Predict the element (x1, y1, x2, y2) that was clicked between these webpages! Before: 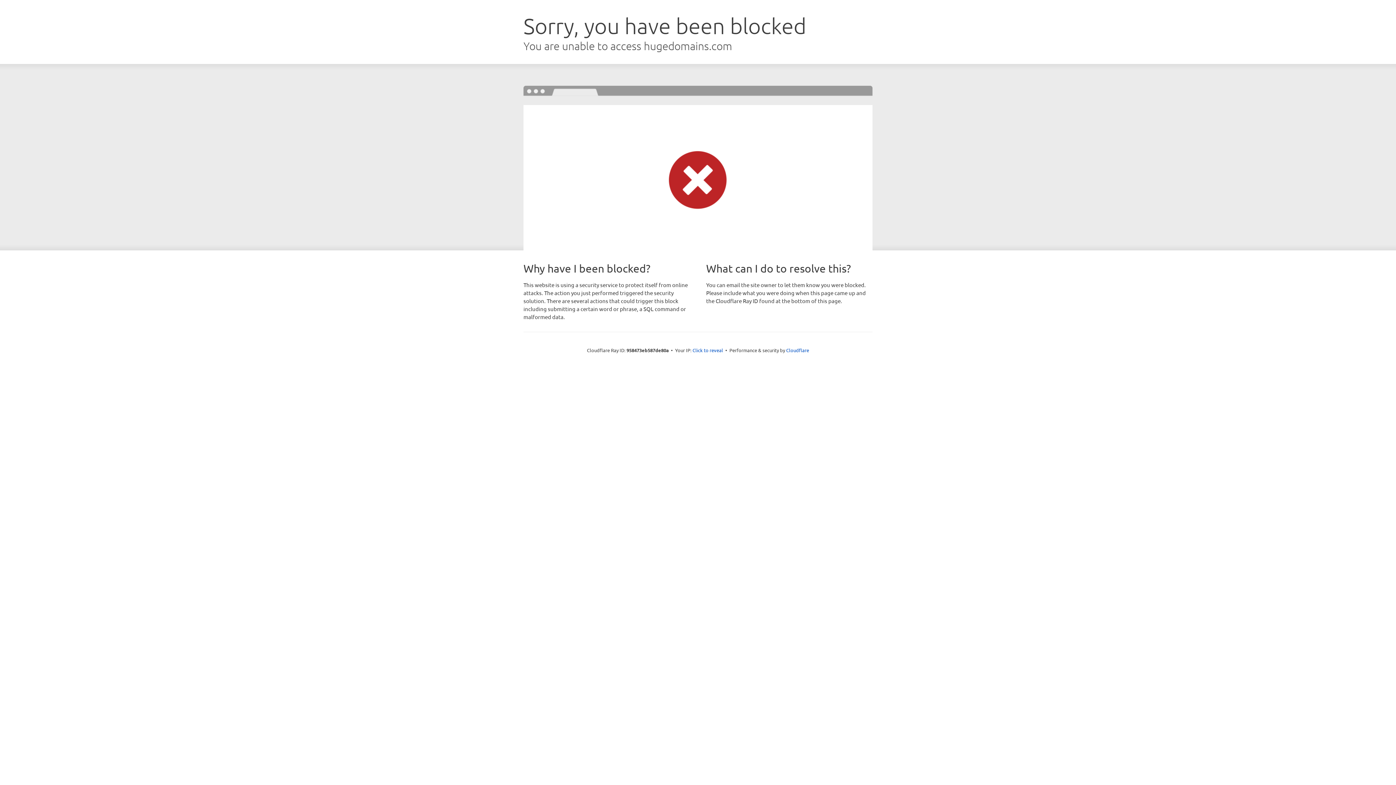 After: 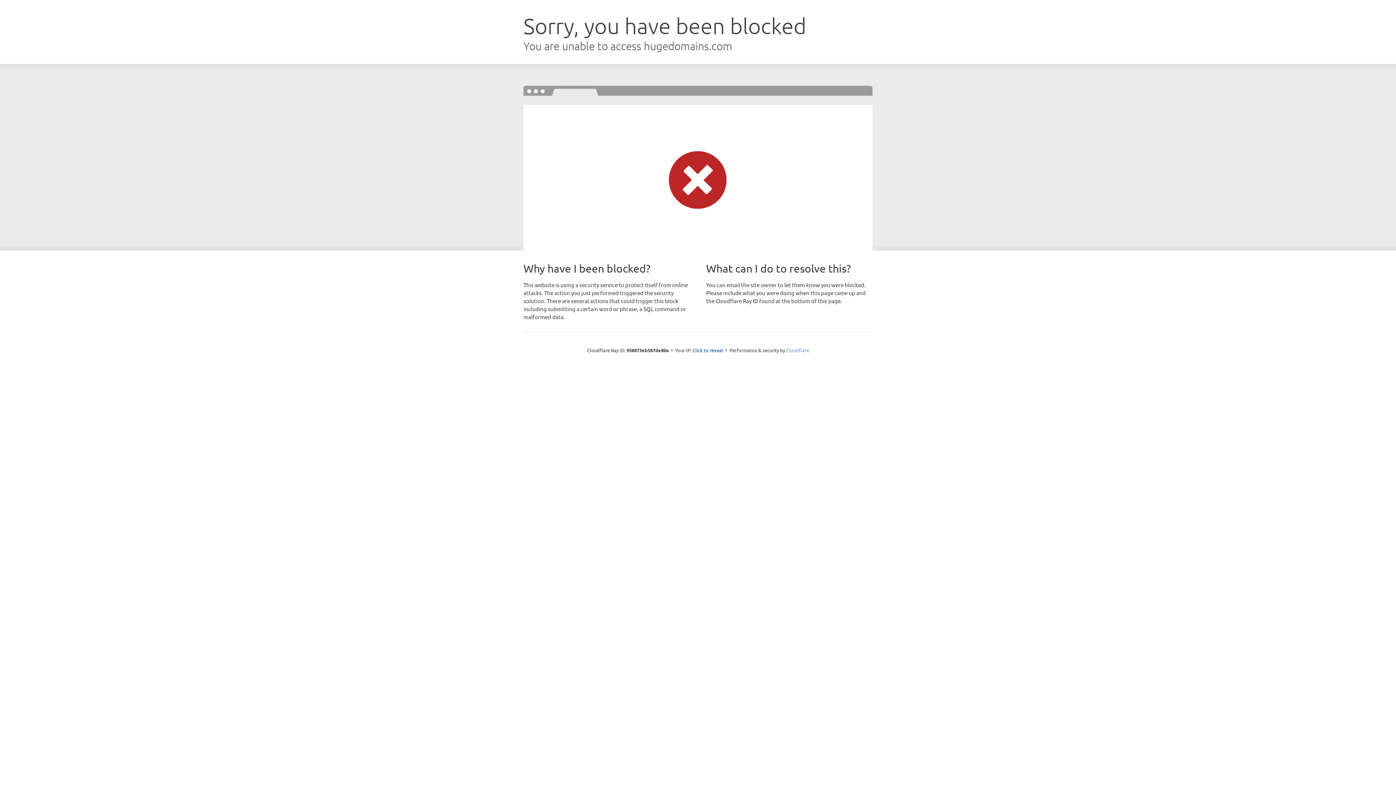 Action: label: Cloudflare bbox: (786, 347, 809, 353)